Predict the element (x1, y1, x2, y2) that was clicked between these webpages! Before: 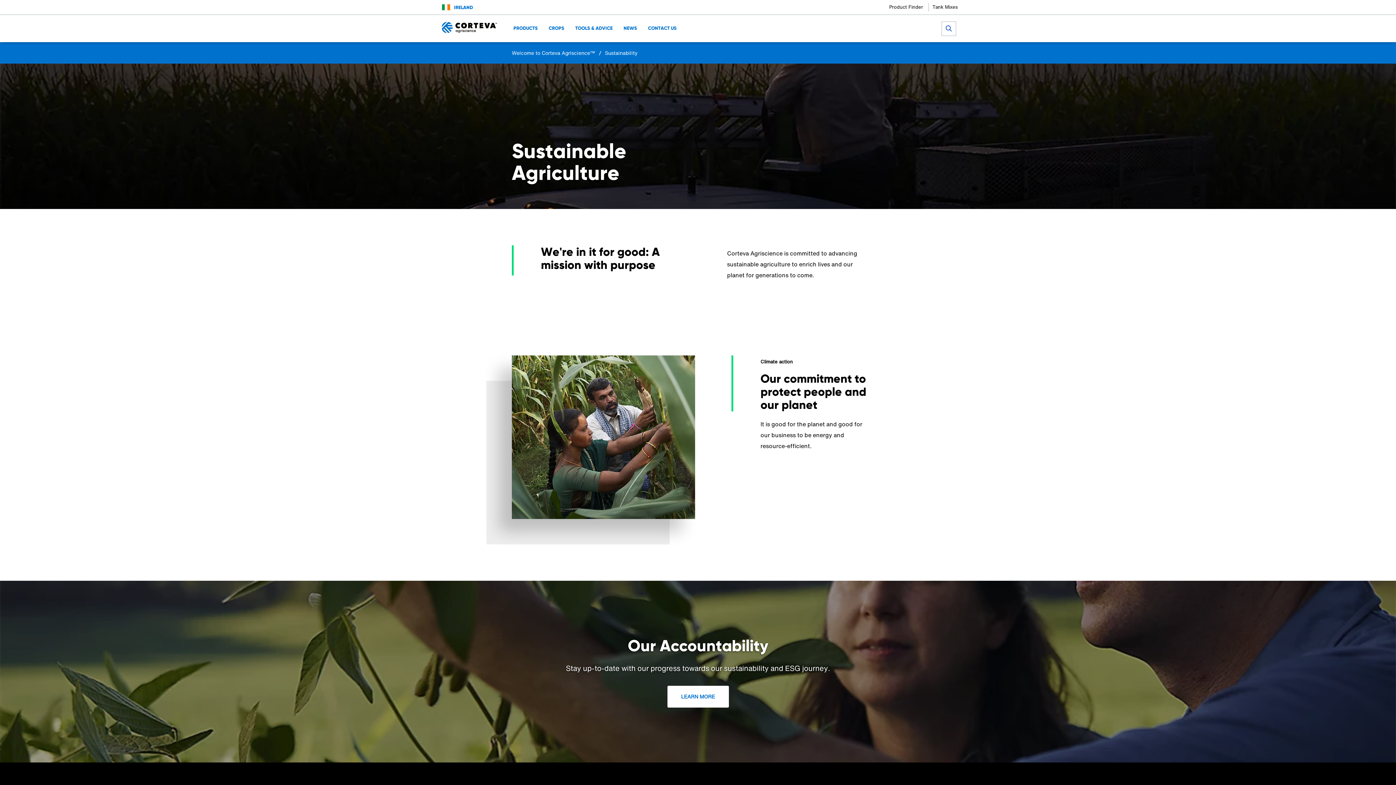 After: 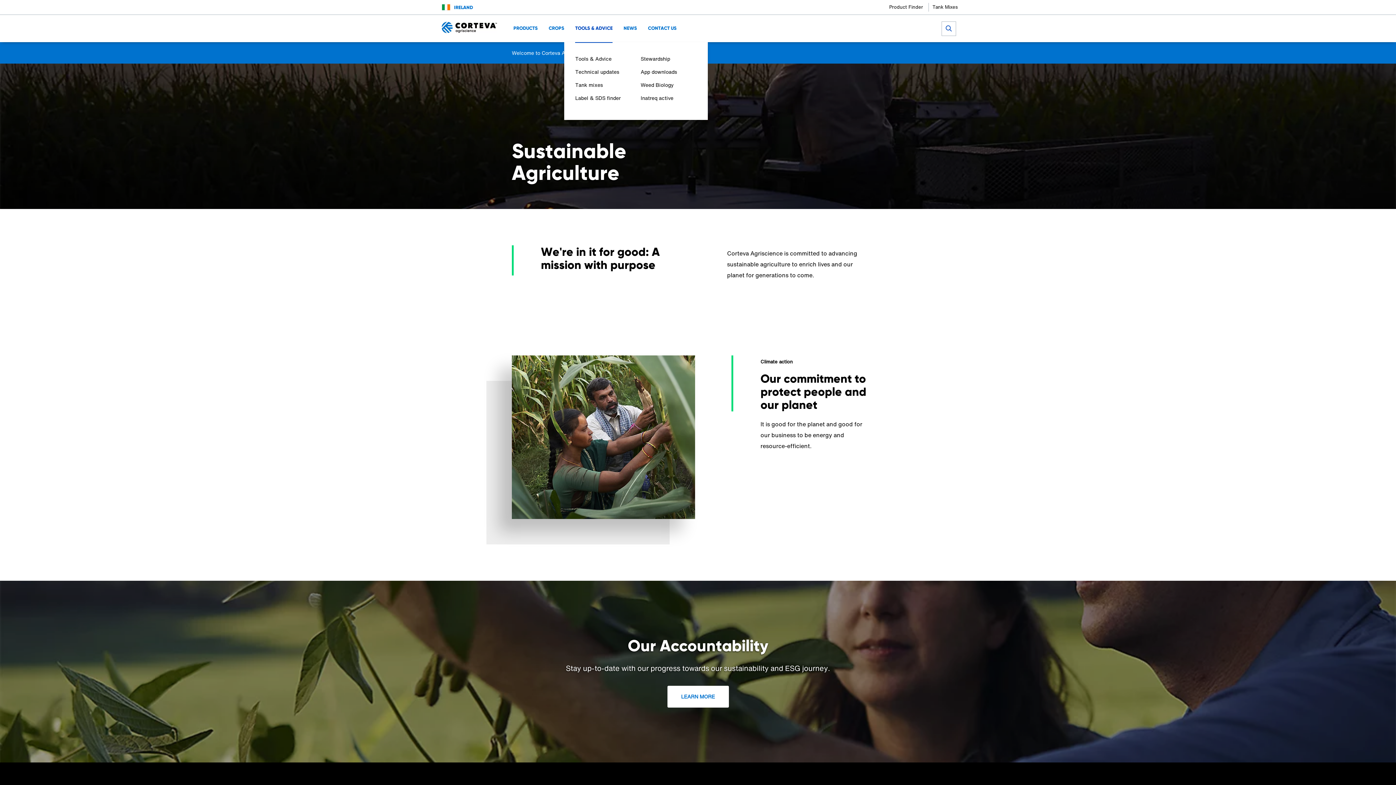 Action: bbox: (575, 24, 612, 31) label: TOOLS & ADVICE